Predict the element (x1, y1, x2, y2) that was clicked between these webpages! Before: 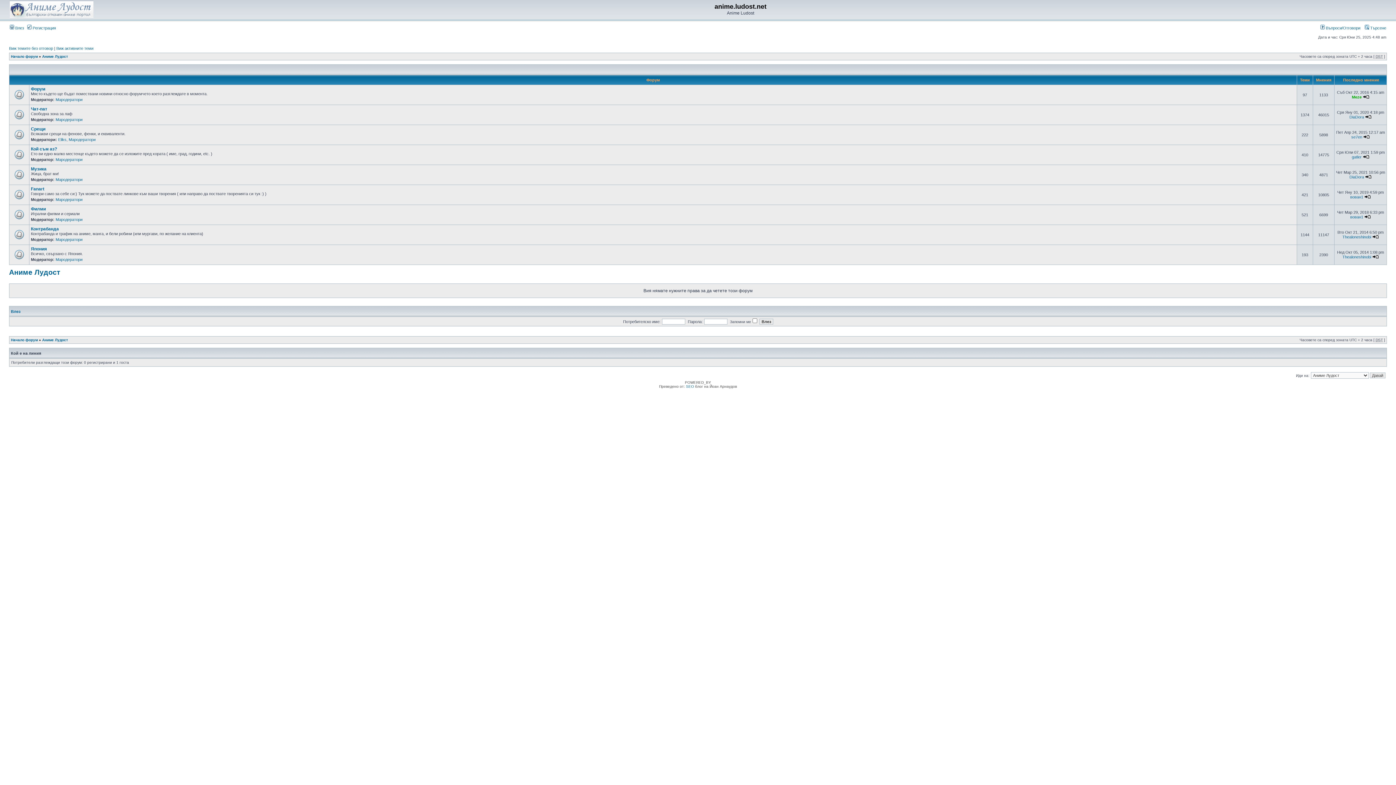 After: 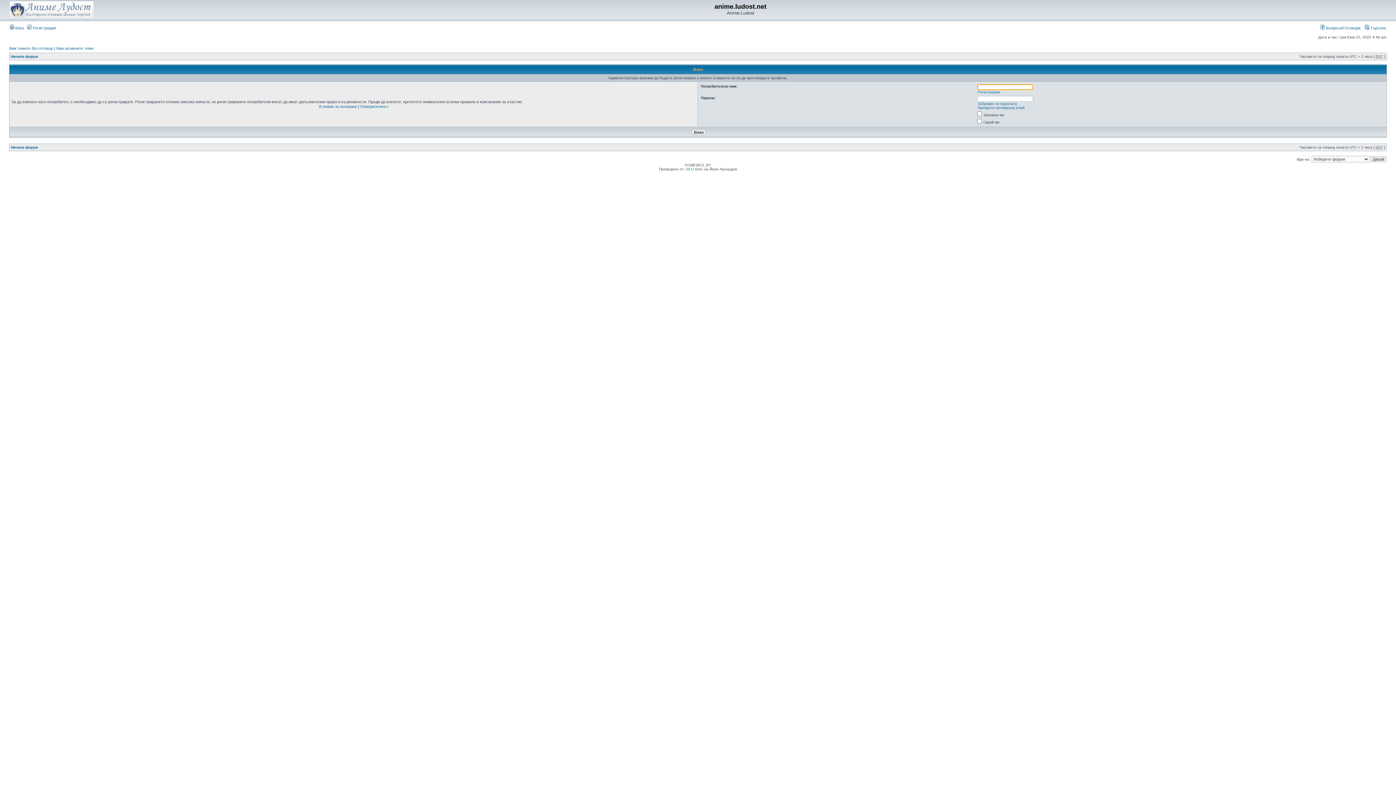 Action: bbox: (1350, 194, 1363, 199) label: вован1